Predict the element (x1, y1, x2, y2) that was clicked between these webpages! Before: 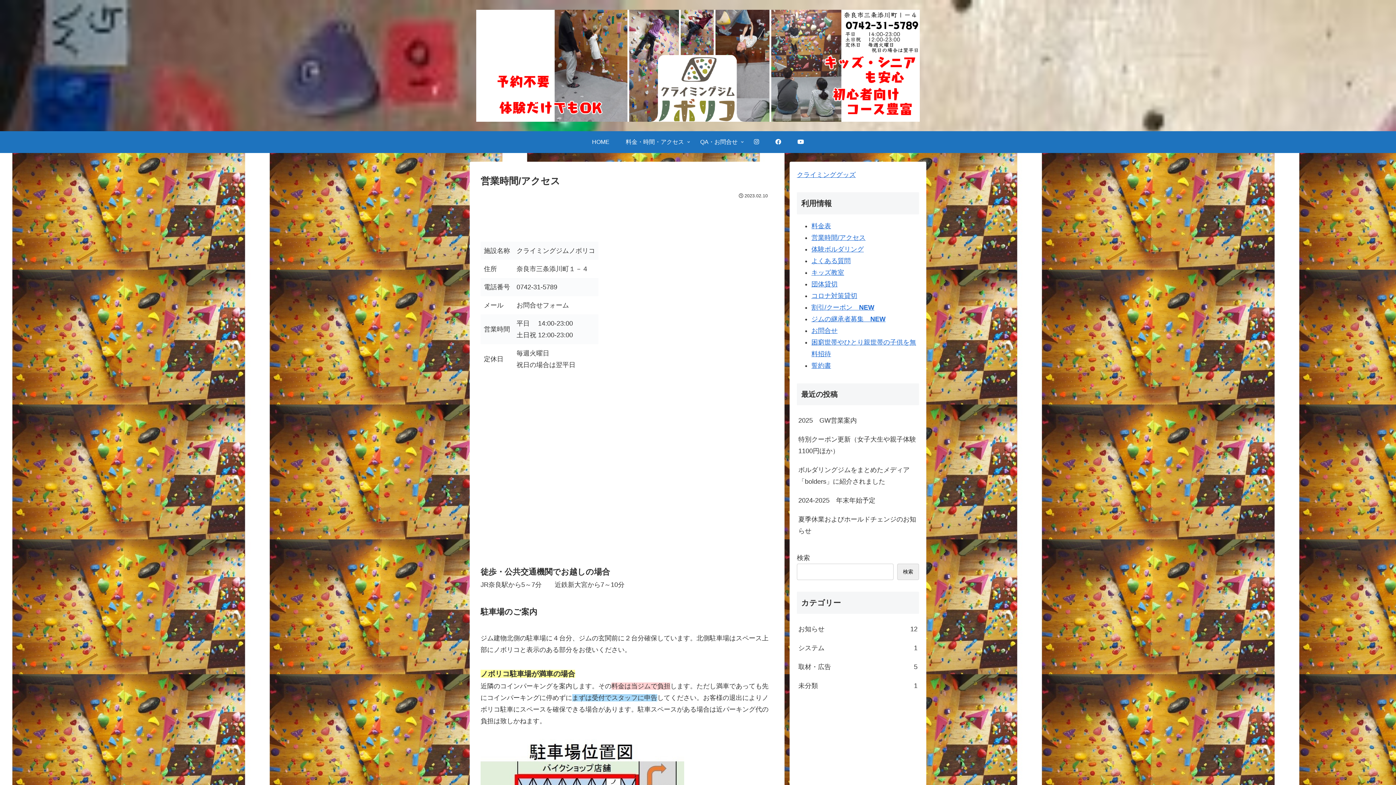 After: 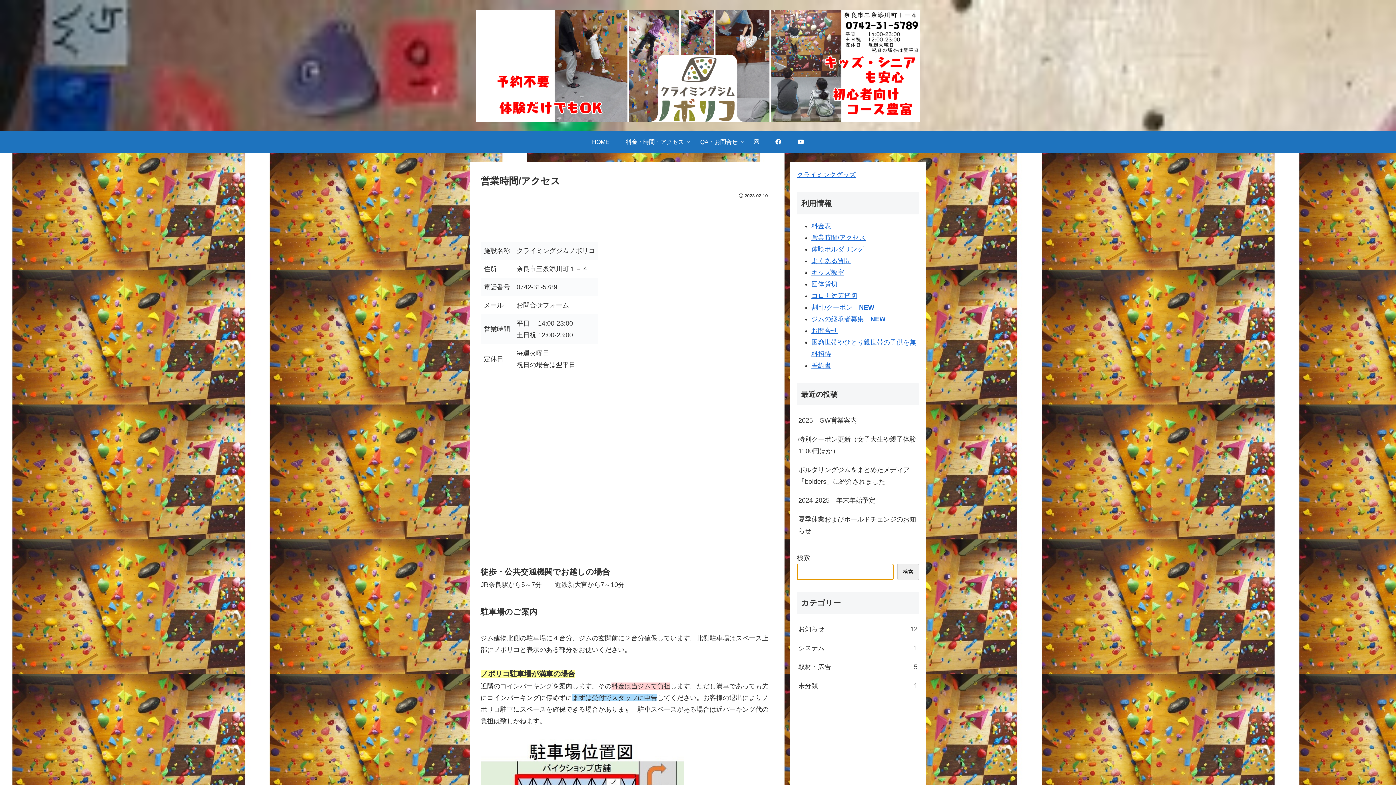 Action: label: 検索 bbox: (897, 564, 919, 580)